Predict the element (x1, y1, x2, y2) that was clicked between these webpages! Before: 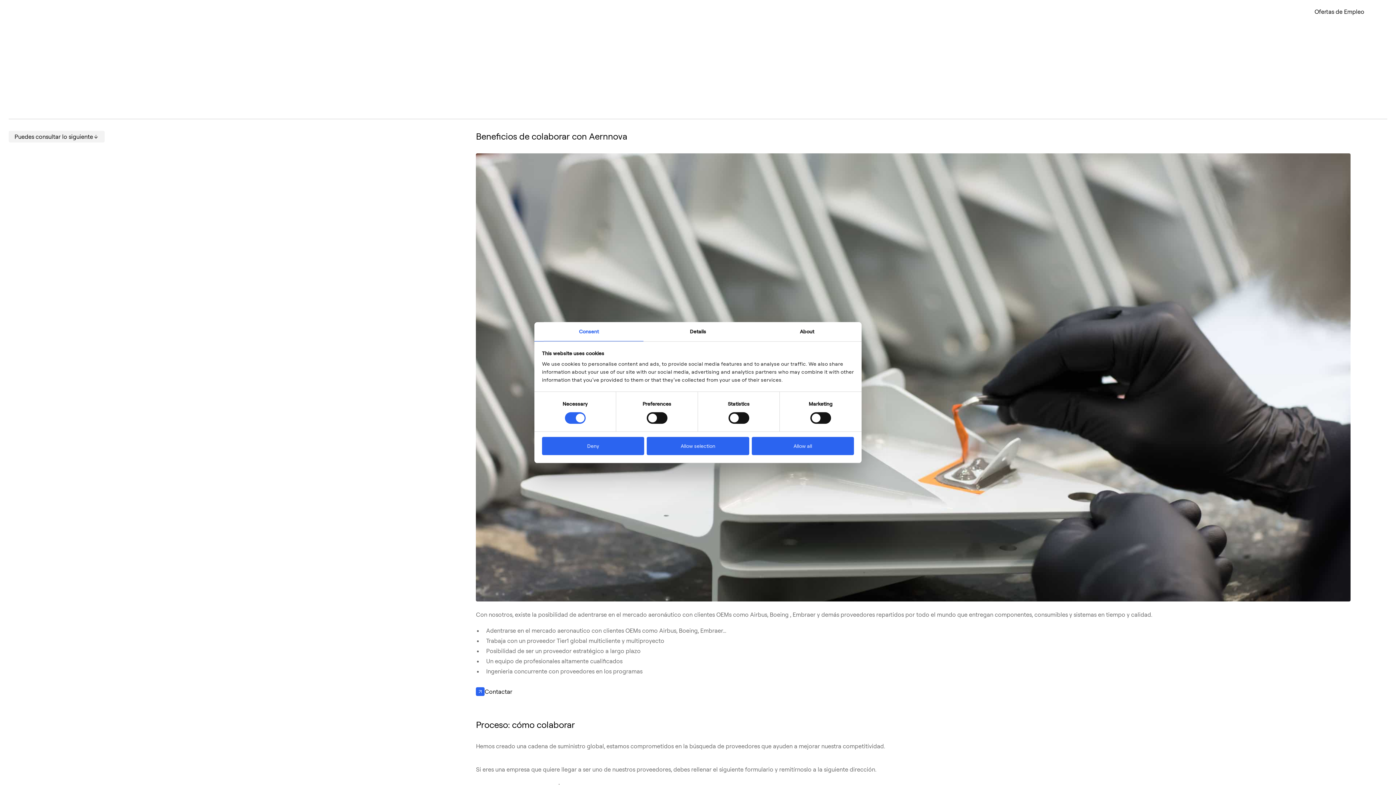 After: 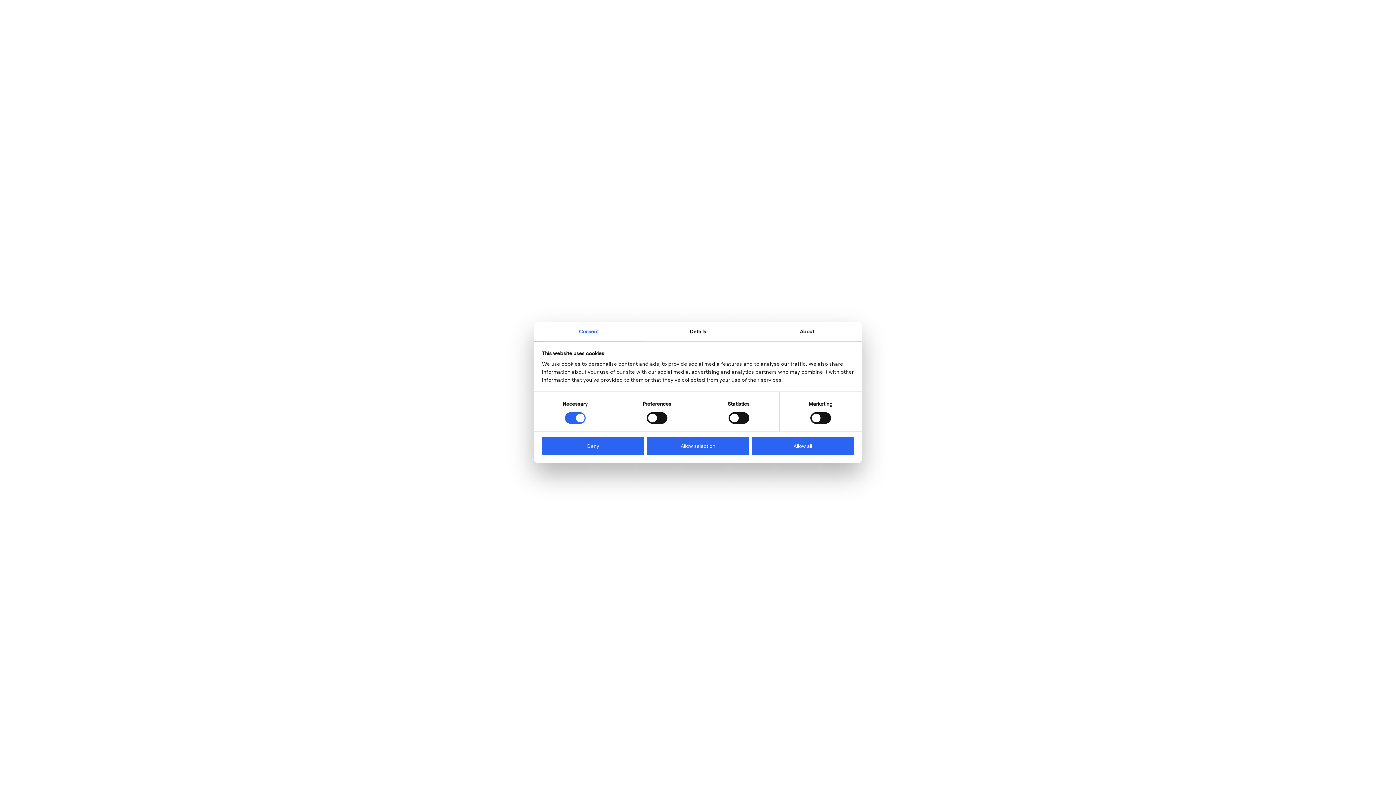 Action: bbox: (8, 9, 46, 13)